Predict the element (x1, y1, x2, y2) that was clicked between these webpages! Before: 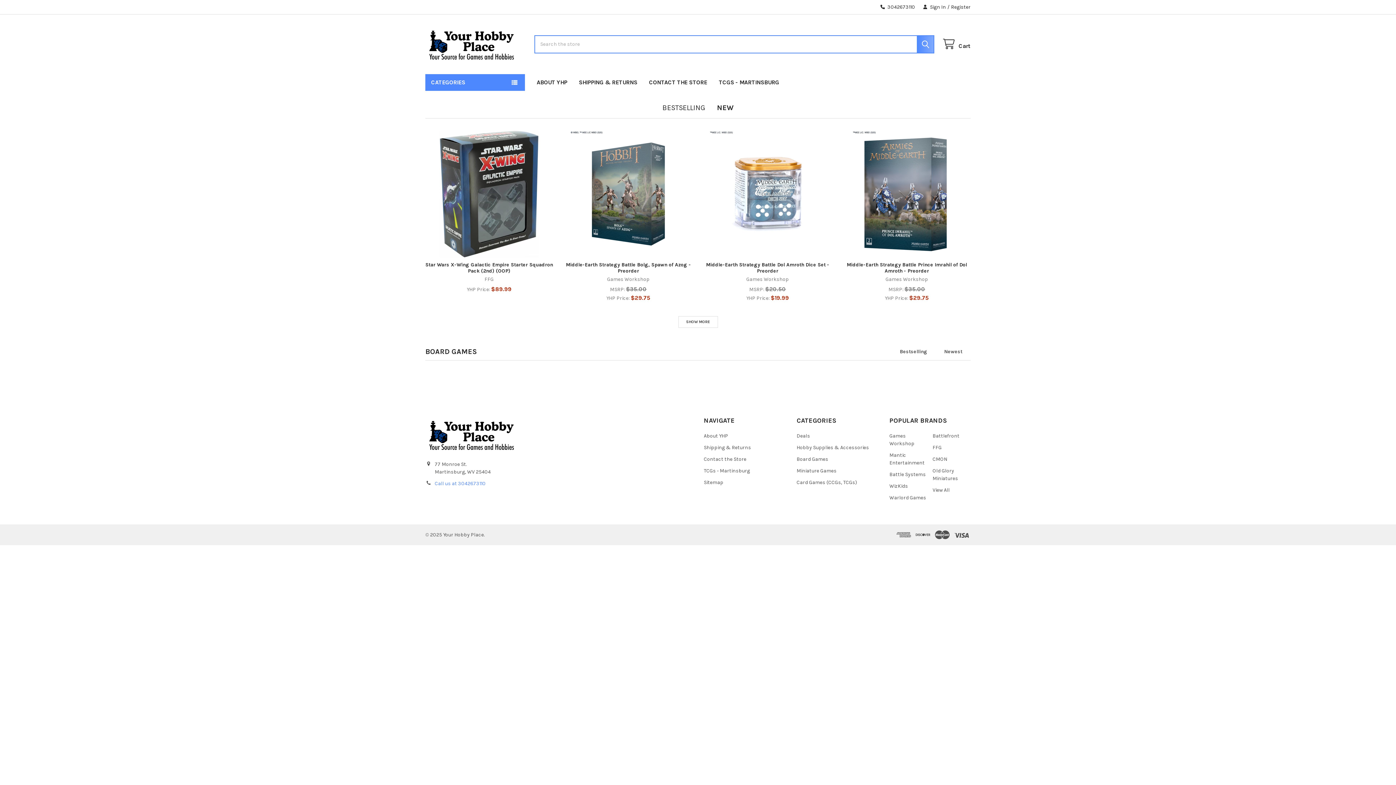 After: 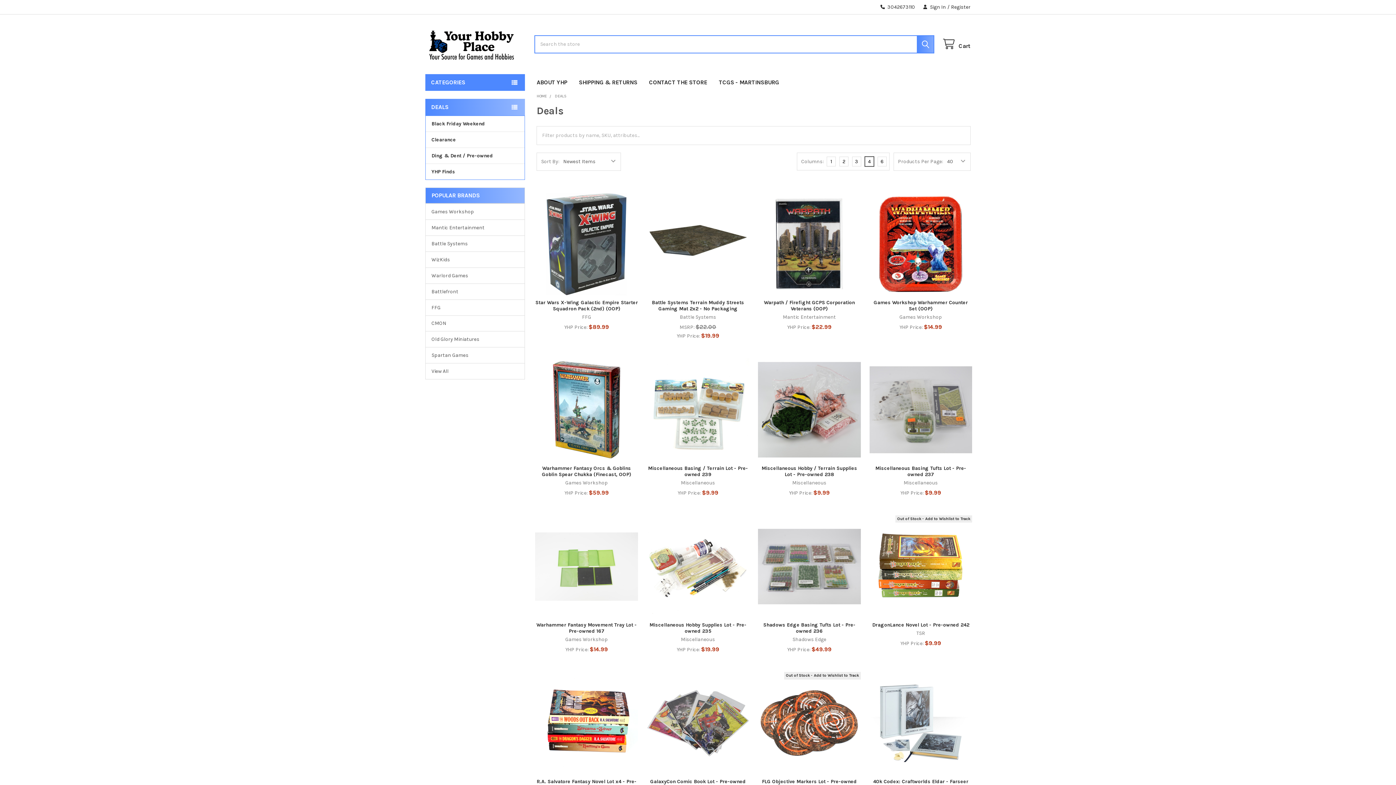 Action: bbox: (796, 433, 810, 439) label: Deals